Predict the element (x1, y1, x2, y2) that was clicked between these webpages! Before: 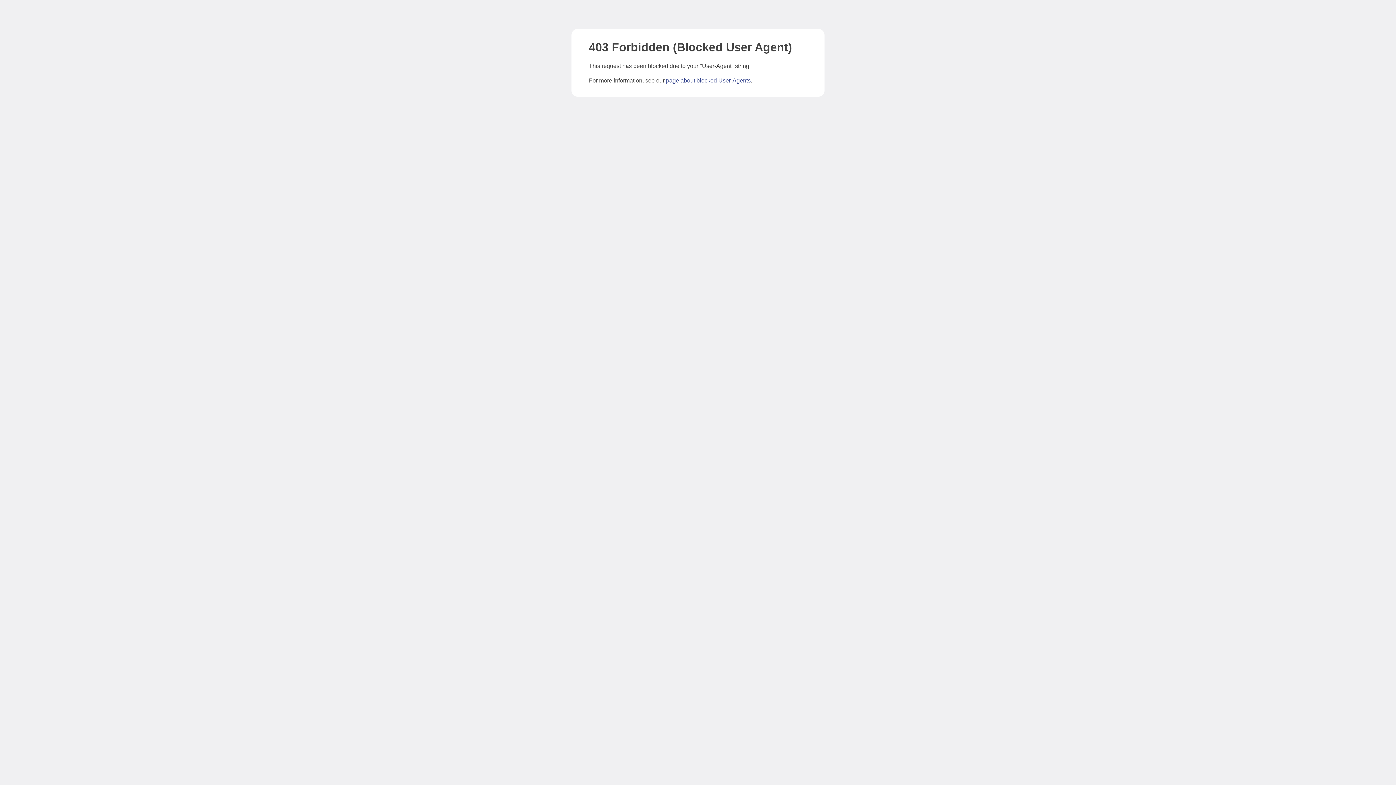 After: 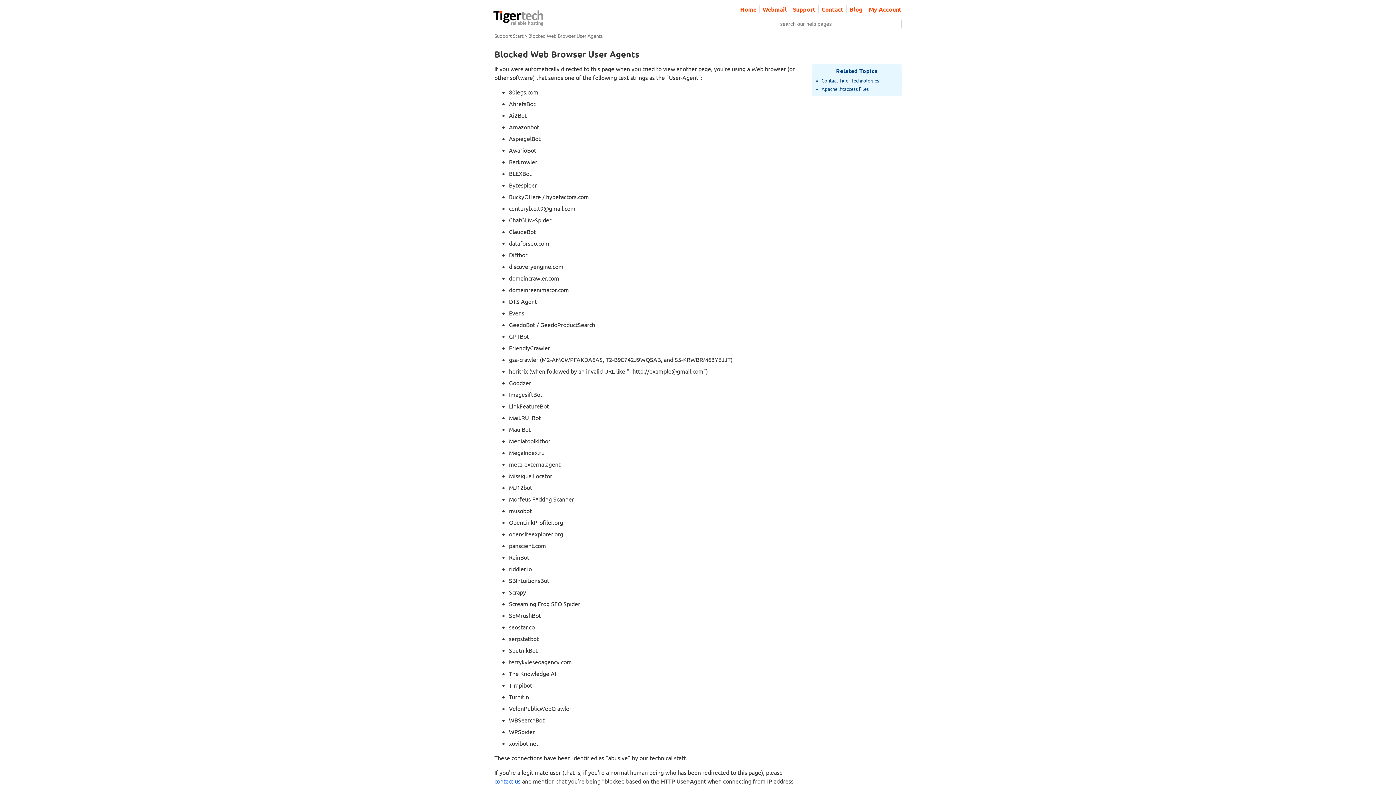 Action: bbox: (666, 77, 750, 83) label: page about blocked User-Agents